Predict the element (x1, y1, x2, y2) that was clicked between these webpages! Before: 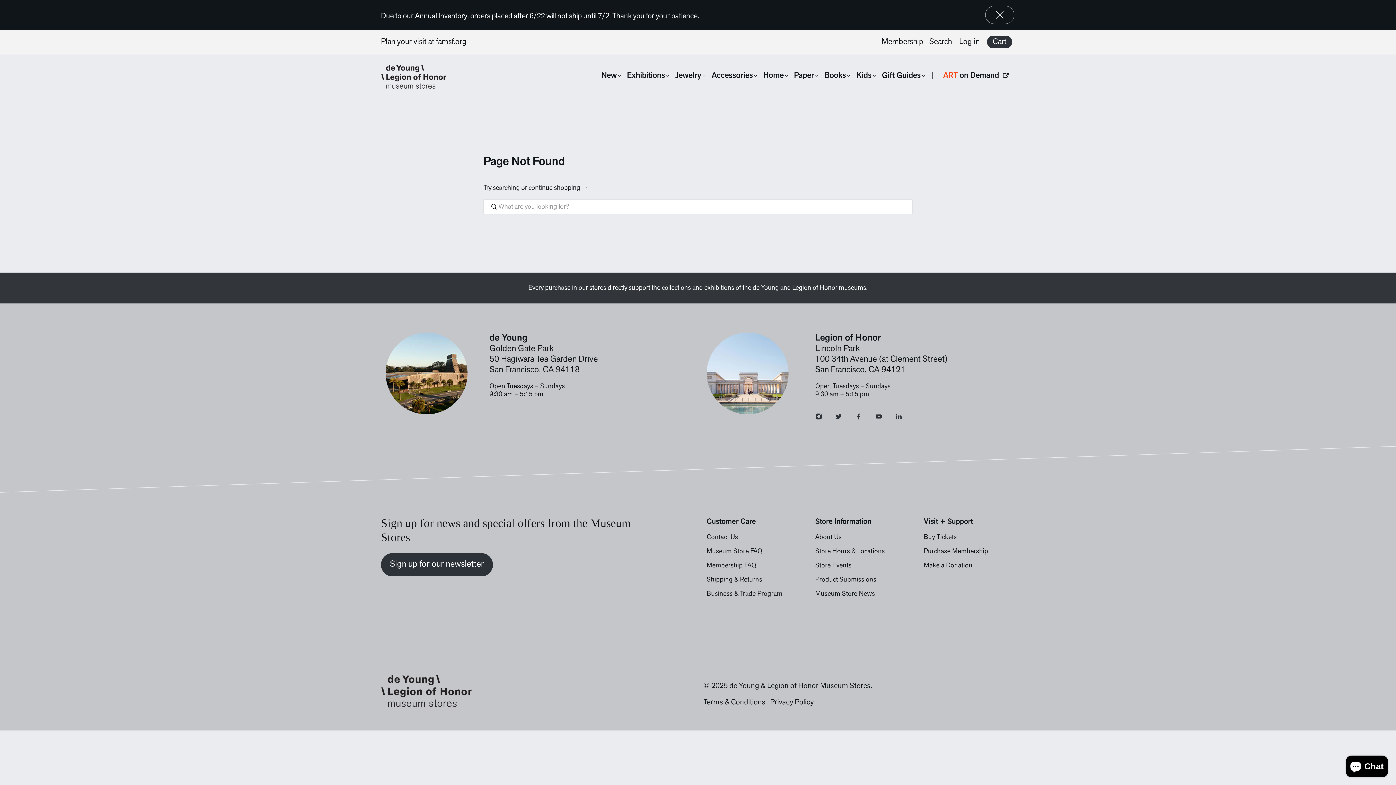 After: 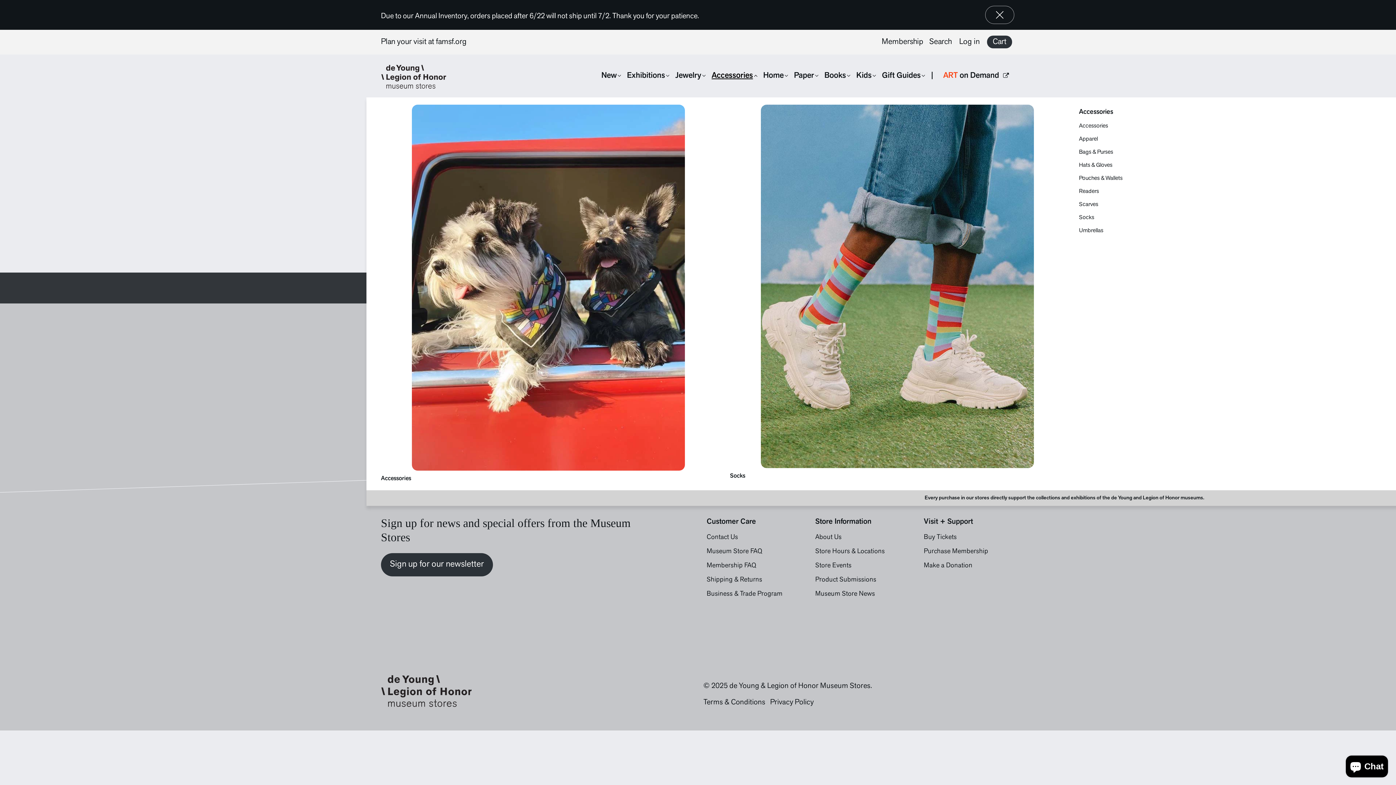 Action: bbox: (707, 67, 757, 84) label: Accessories